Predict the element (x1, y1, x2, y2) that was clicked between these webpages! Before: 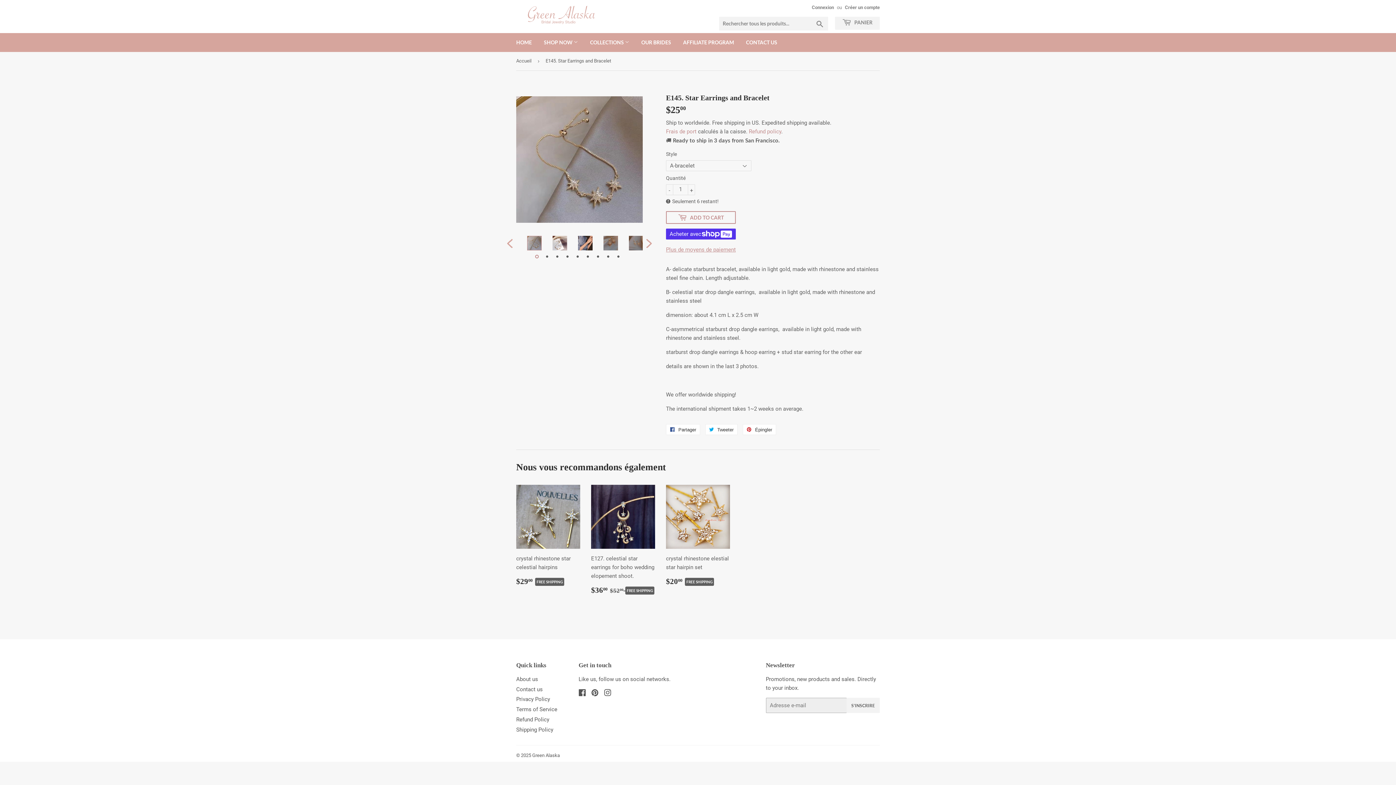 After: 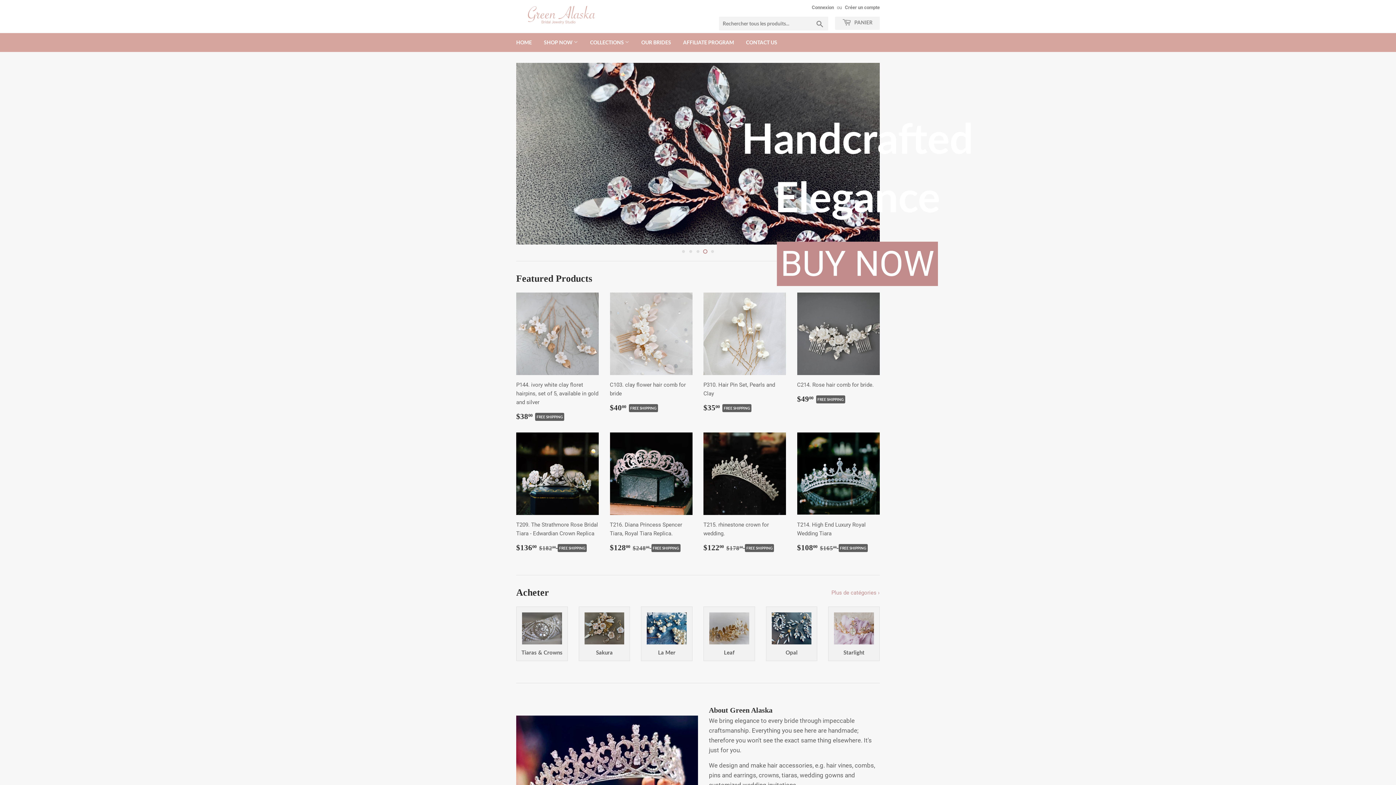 Action: label: Accueil bbox: (516, 52, 534, 70)